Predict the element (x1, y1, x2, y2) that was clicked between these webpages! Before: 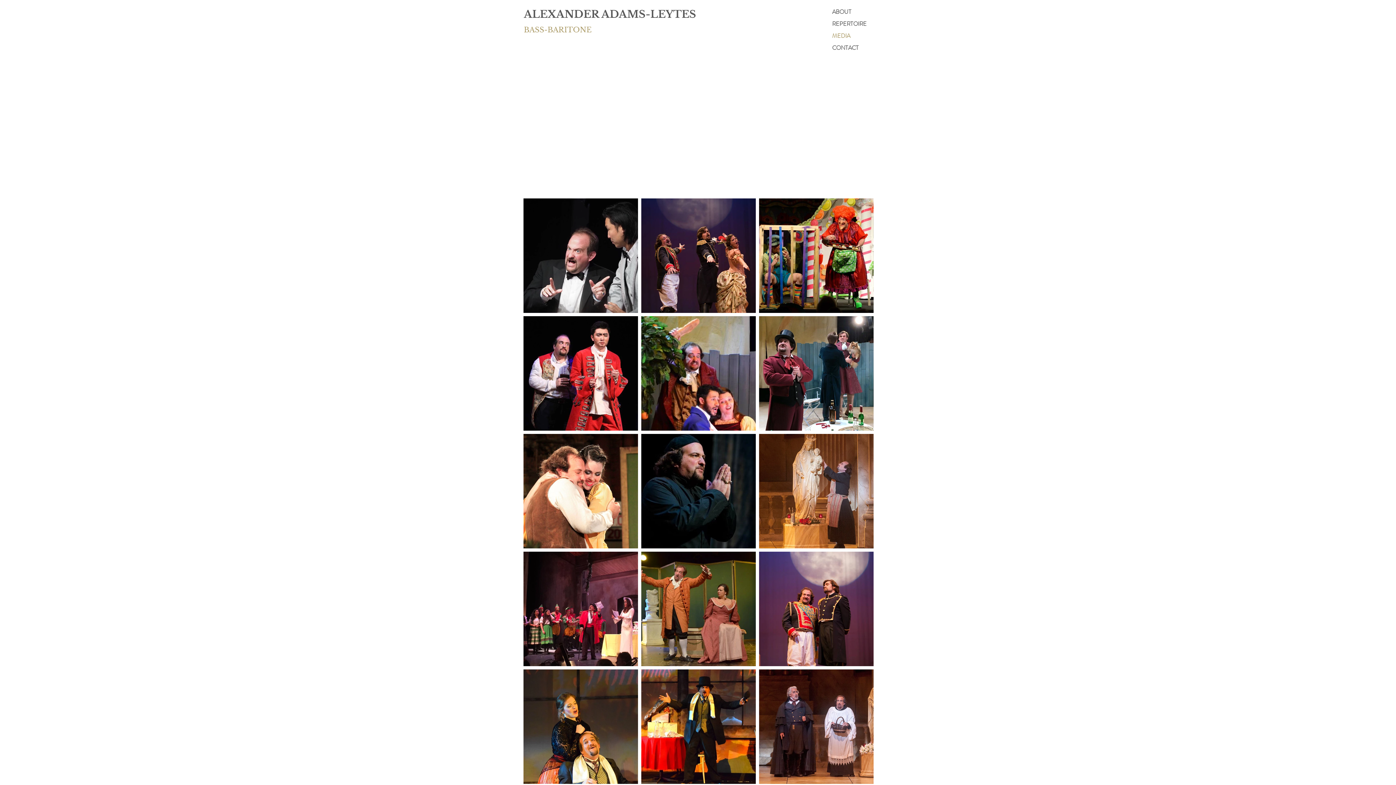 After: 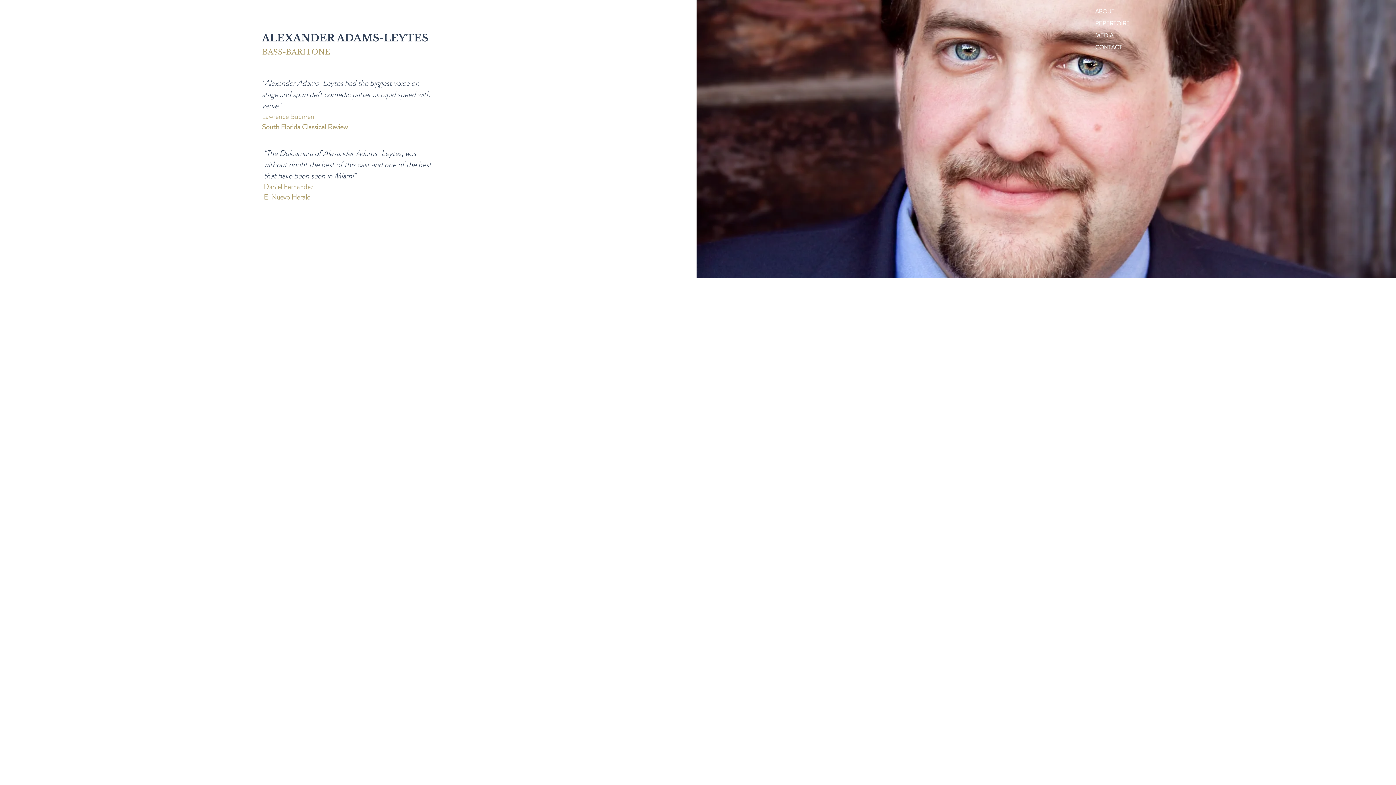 Action: bbox: (522, 3, 701, 37)